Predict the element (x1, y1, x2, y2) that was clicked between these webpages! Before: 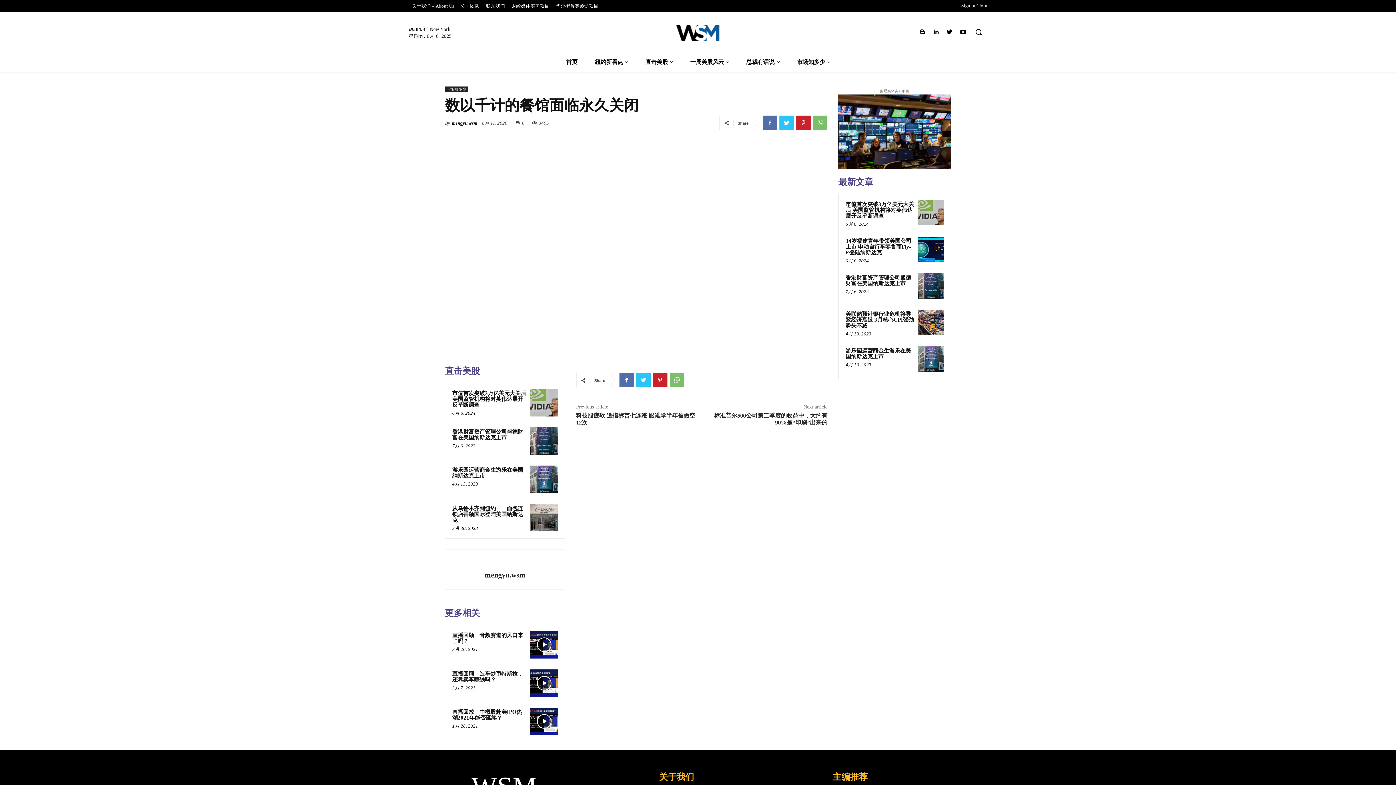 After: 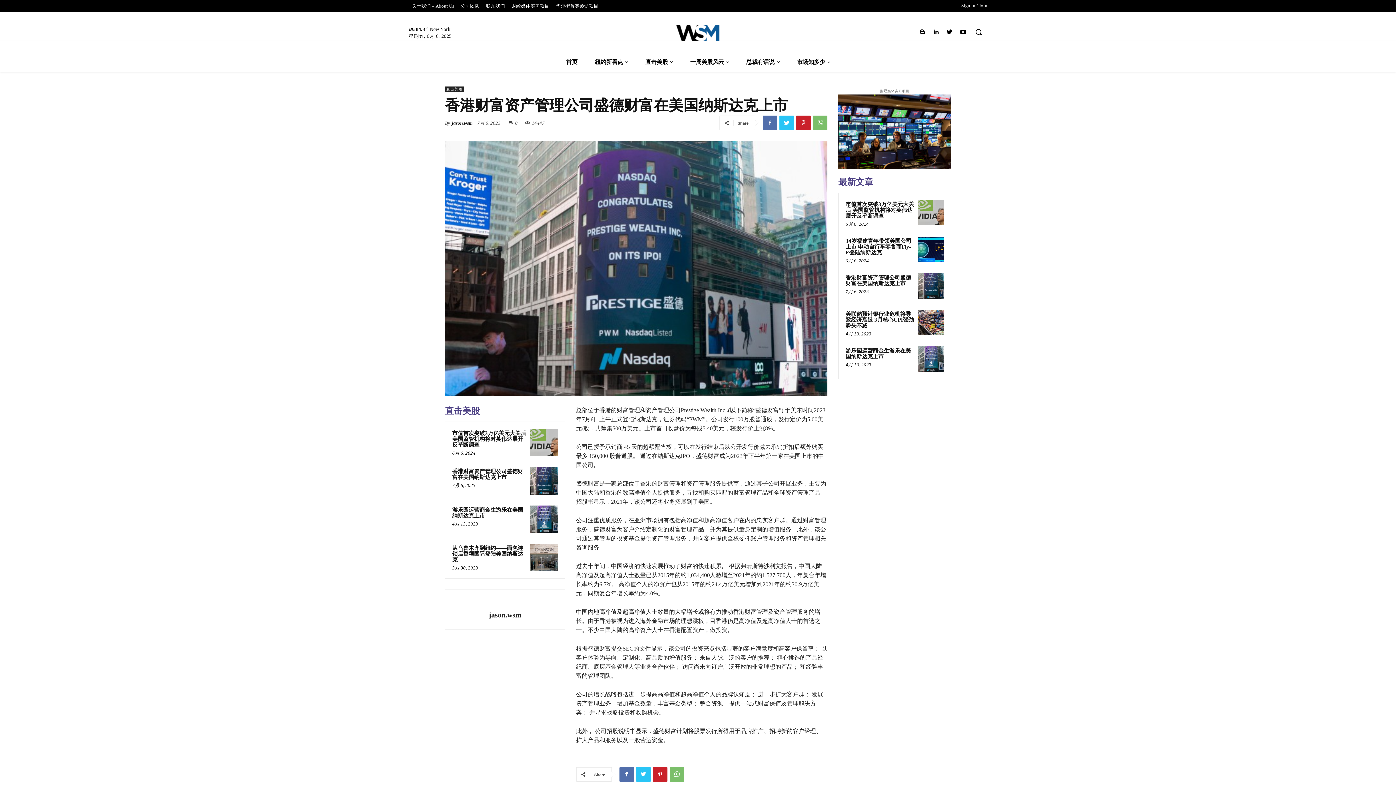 Action: bbox: (530, 427, 558, 454)